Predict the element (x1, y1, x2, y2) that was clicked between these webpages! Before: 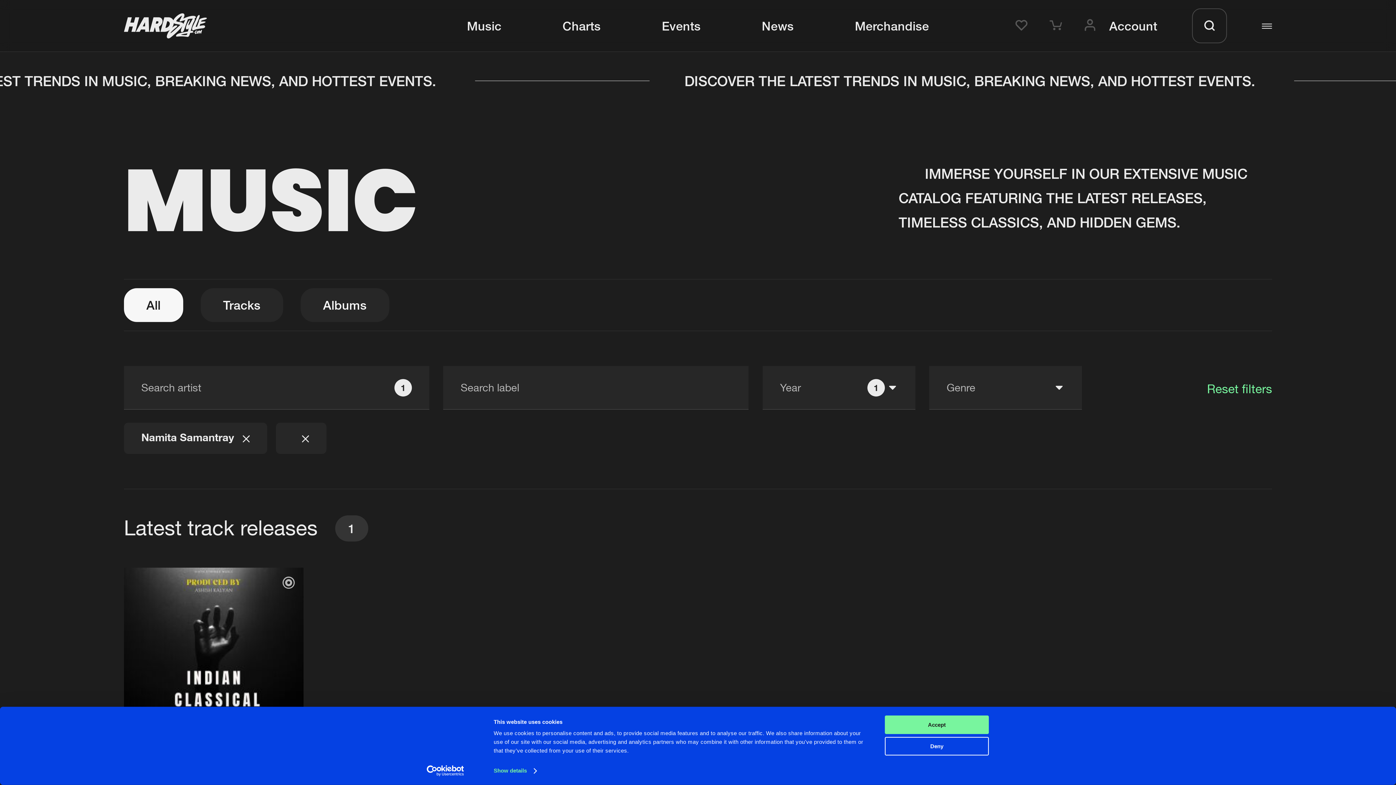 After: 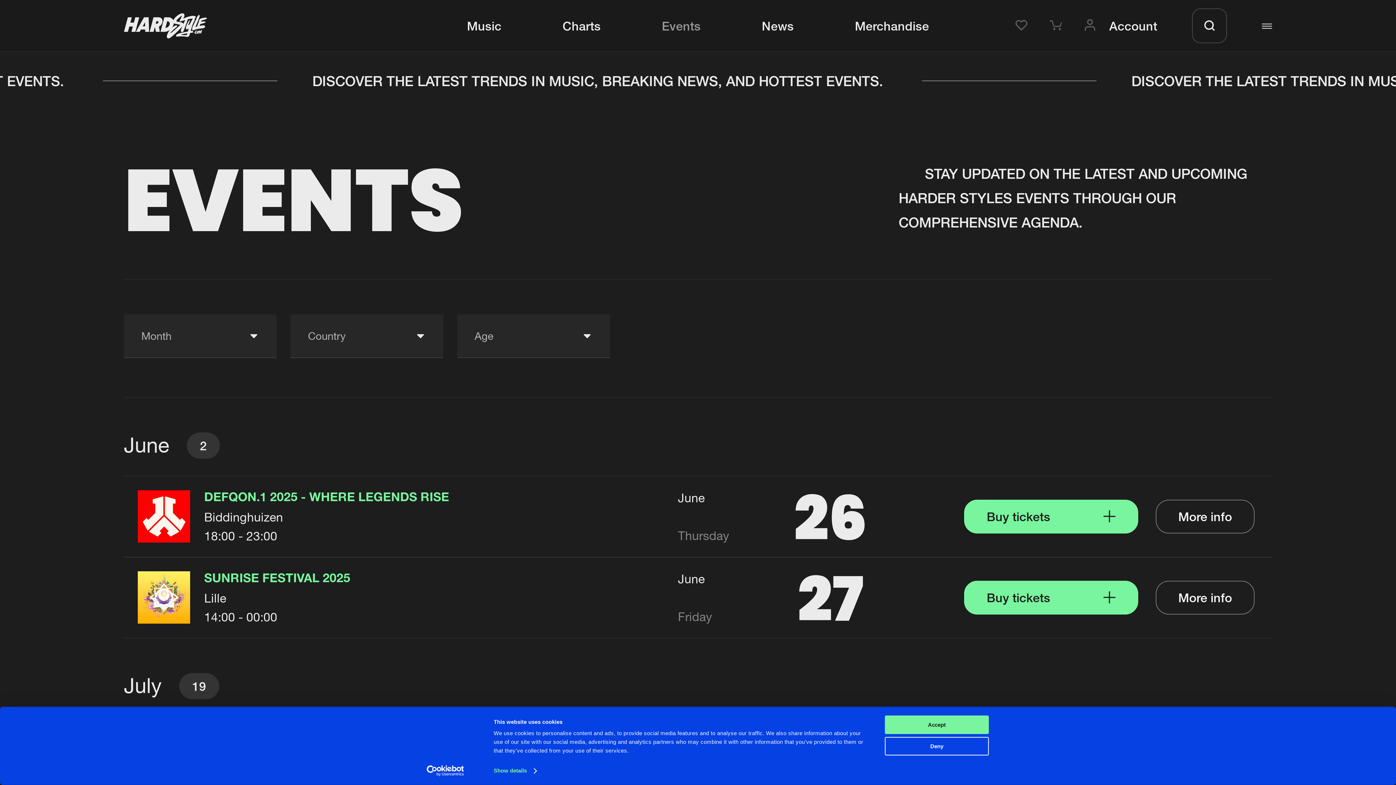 Action: bbox: (661, 18, 700, 32) label: Events